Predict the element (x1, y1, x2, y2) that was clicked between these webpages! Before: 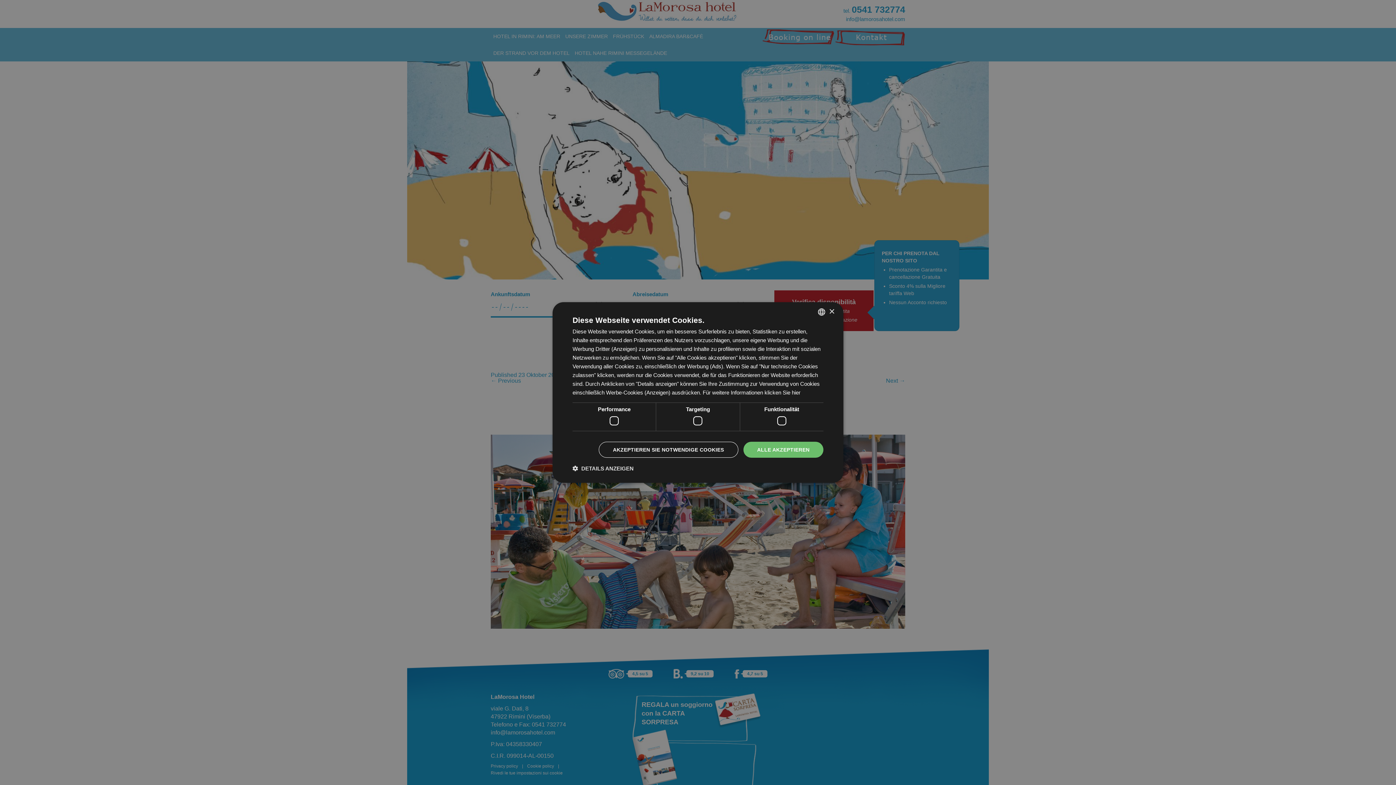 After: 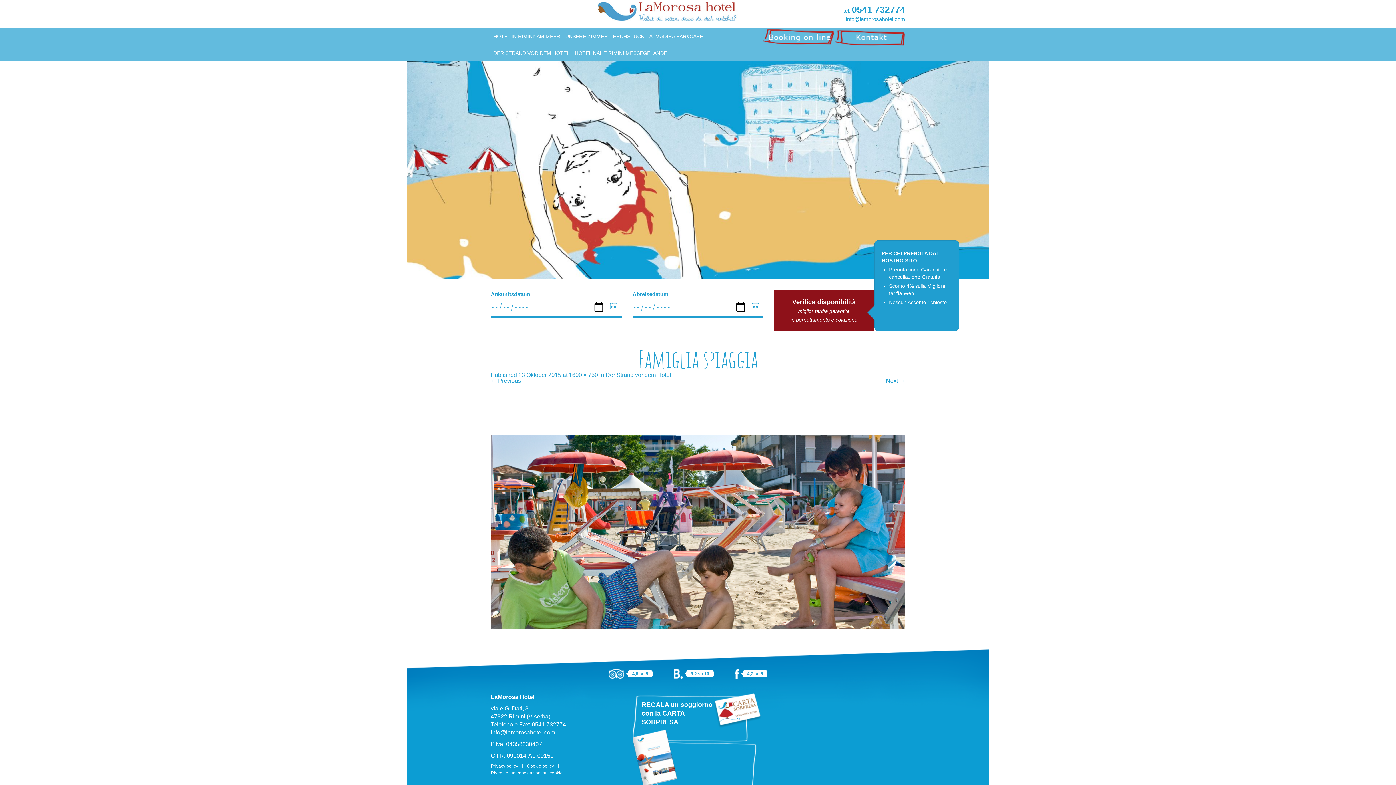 Action: label: Close bbox: (829, 309, 834, 314)